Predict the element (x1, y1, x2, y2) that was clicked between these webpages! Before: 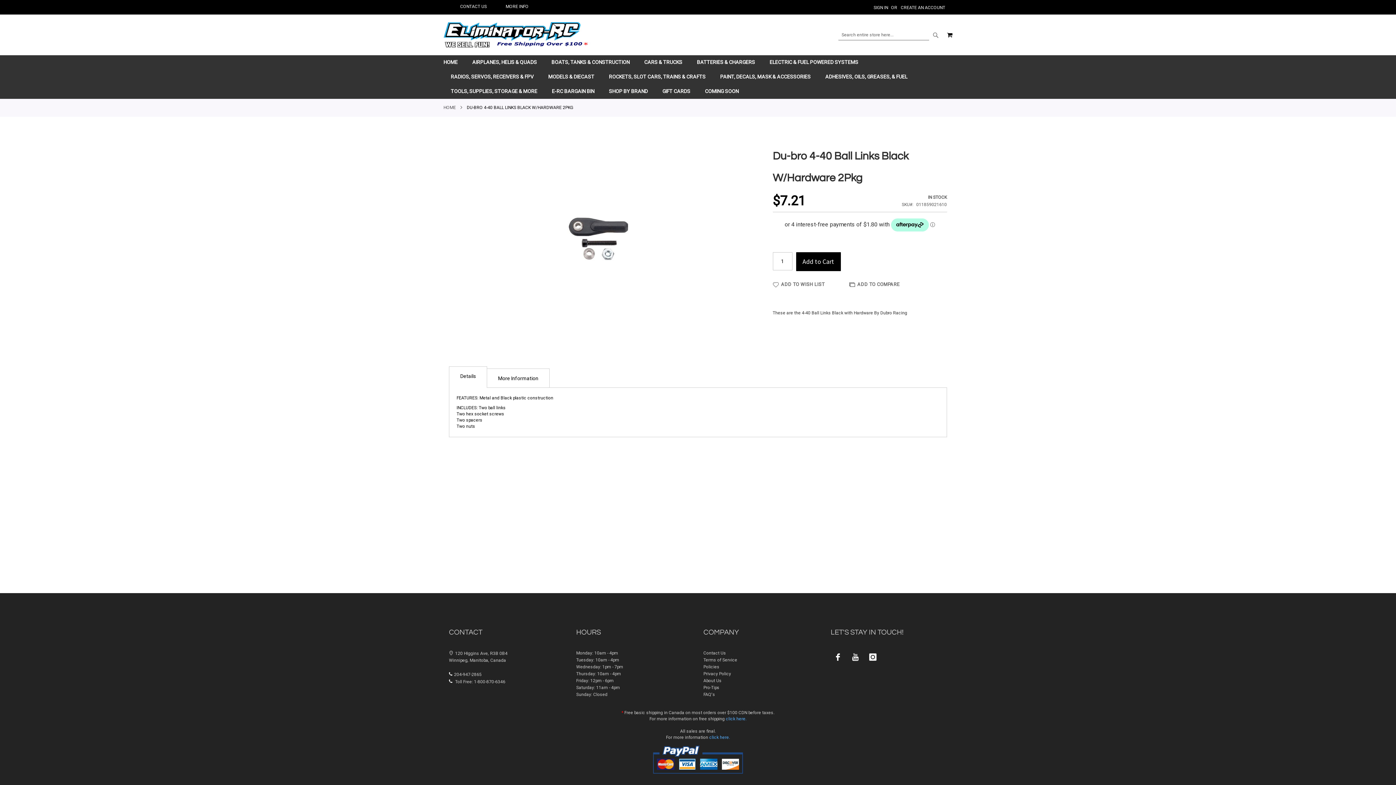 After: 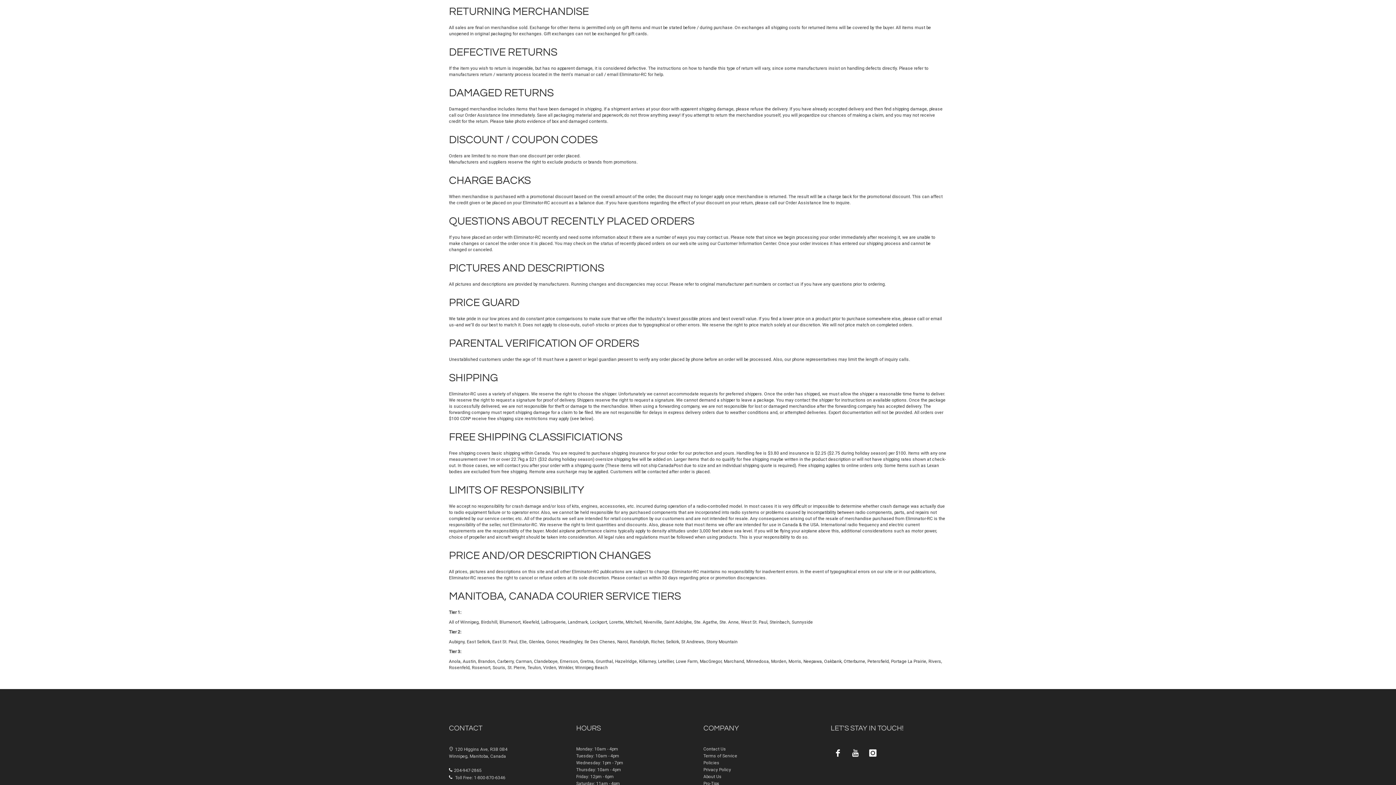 Action: label: click here. bbox: (709, 735, 730, 740)